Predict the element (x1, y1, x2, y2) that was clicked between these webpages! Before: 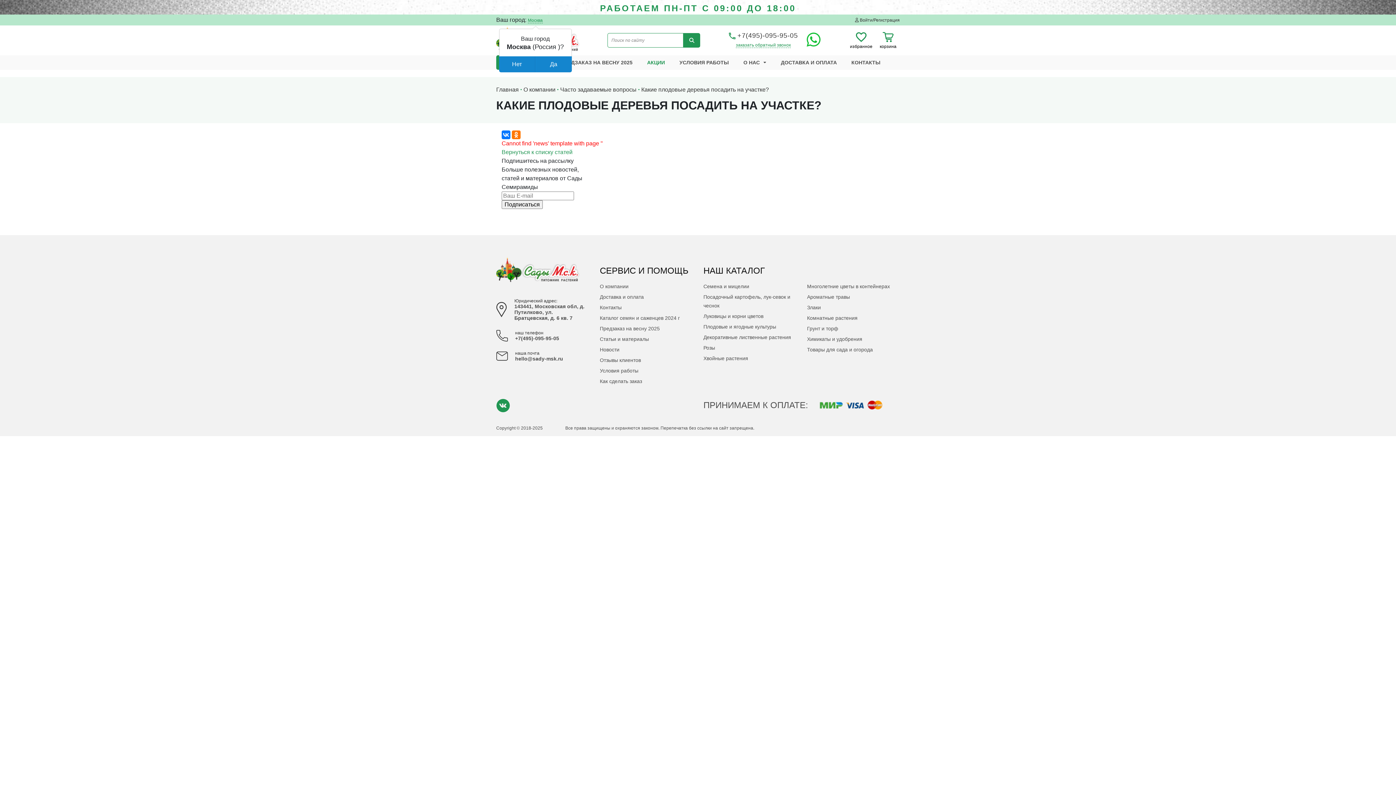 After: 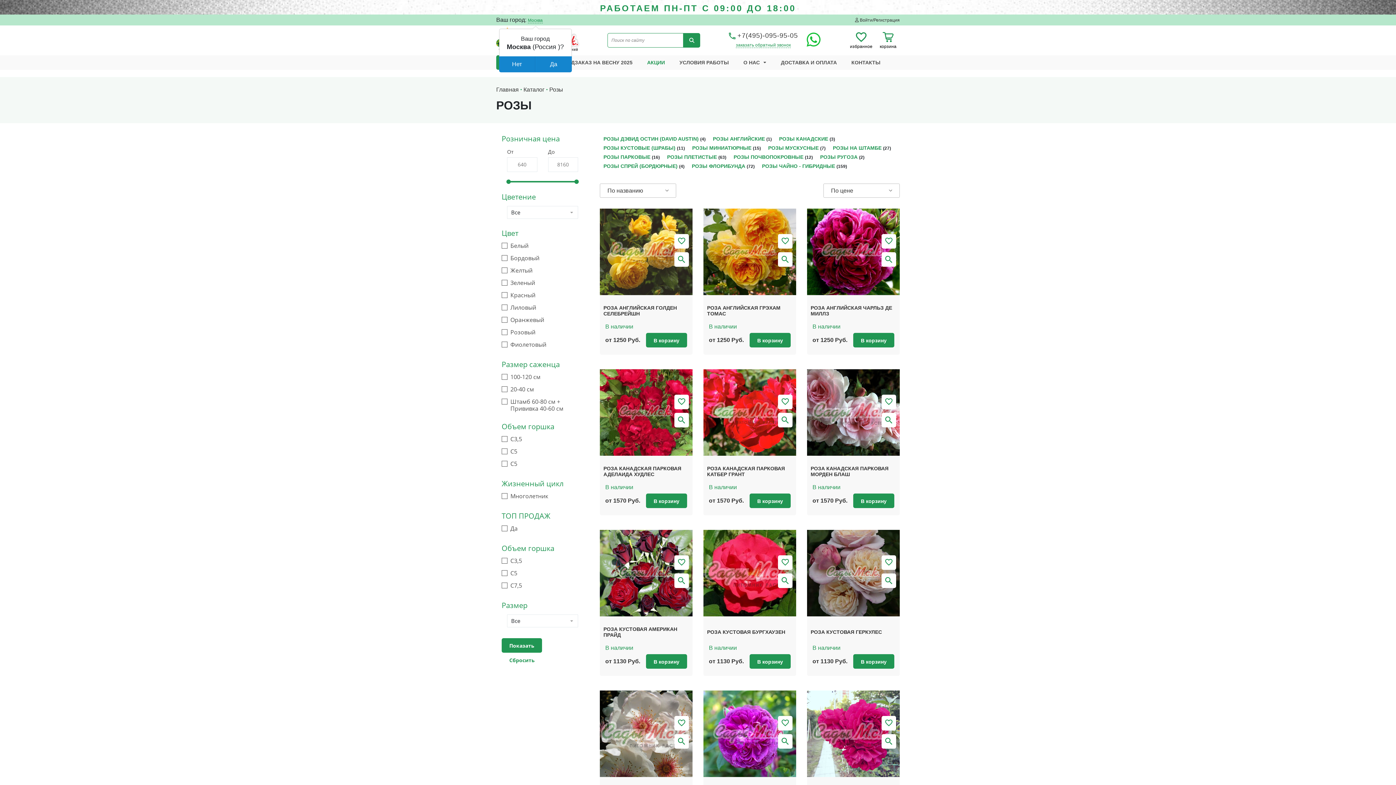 Action: bbox: (703, 345, 715, 350) label: Розы